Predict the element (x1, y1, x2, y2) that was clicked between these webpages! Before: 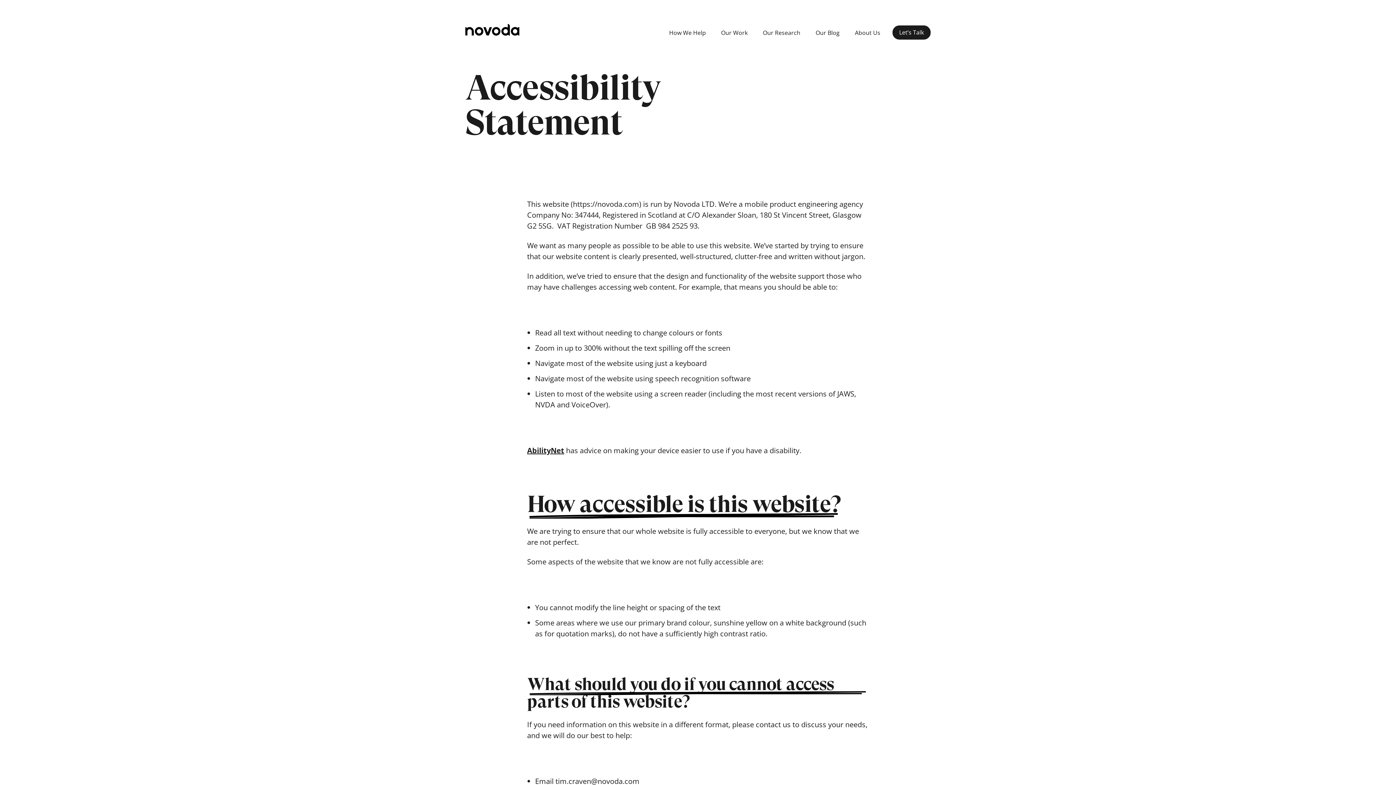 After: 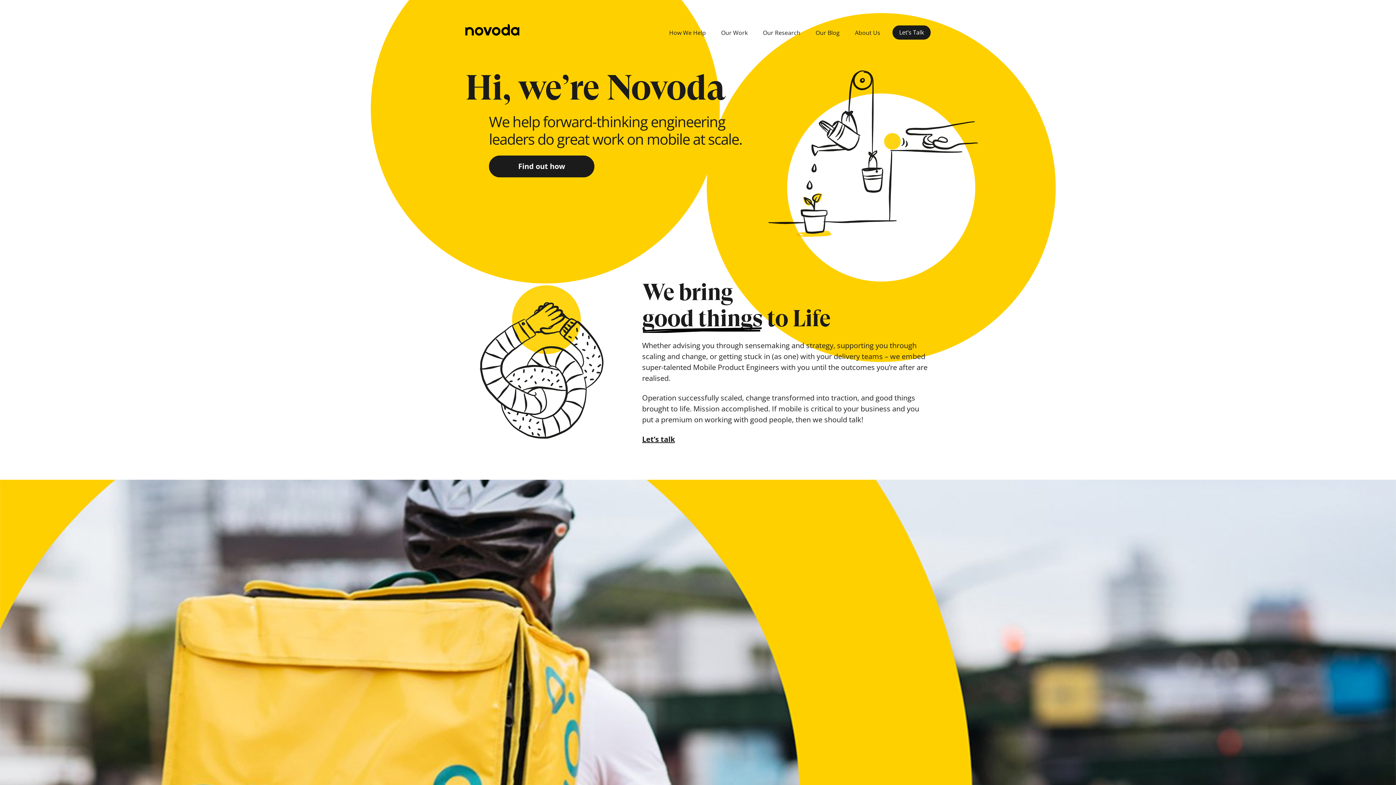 Action: bbox: (465, 23, 519, 35)